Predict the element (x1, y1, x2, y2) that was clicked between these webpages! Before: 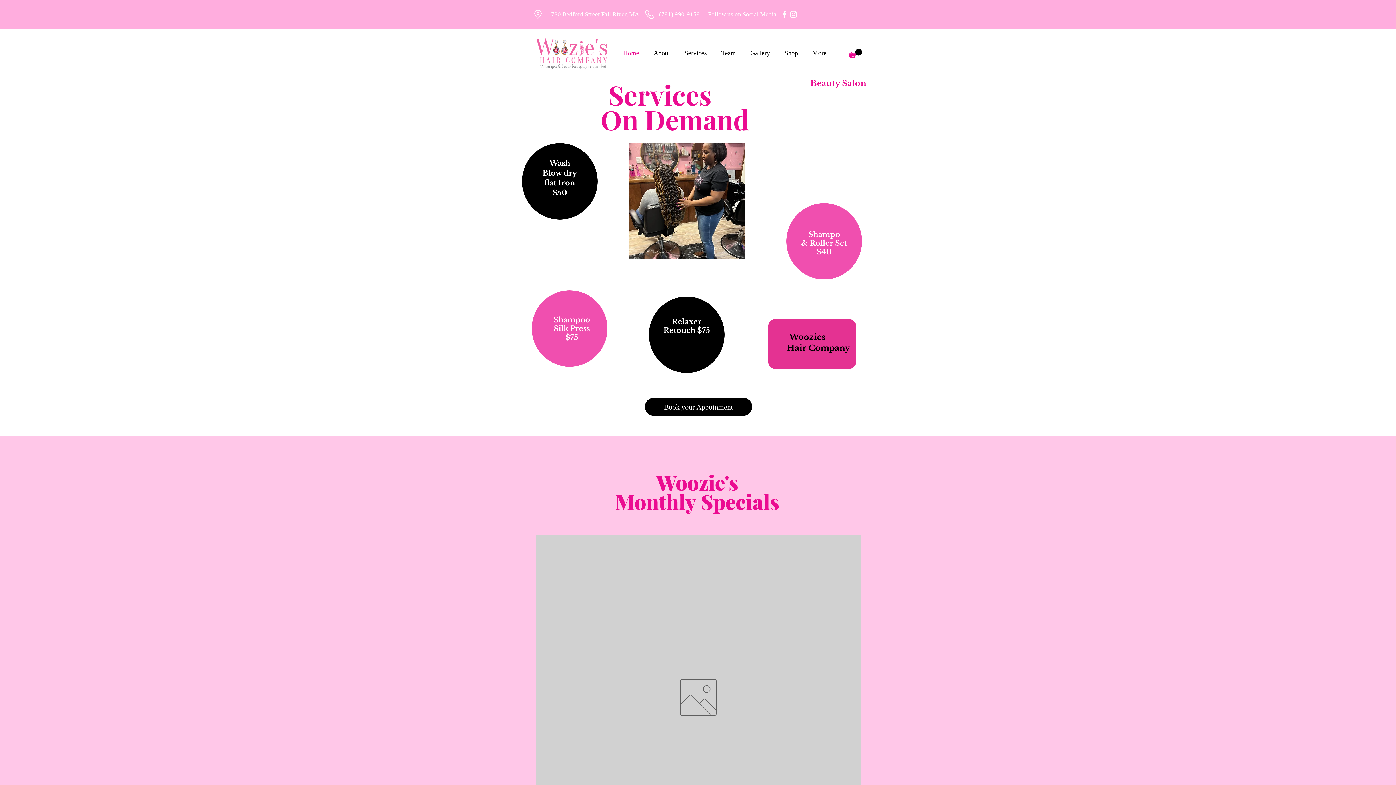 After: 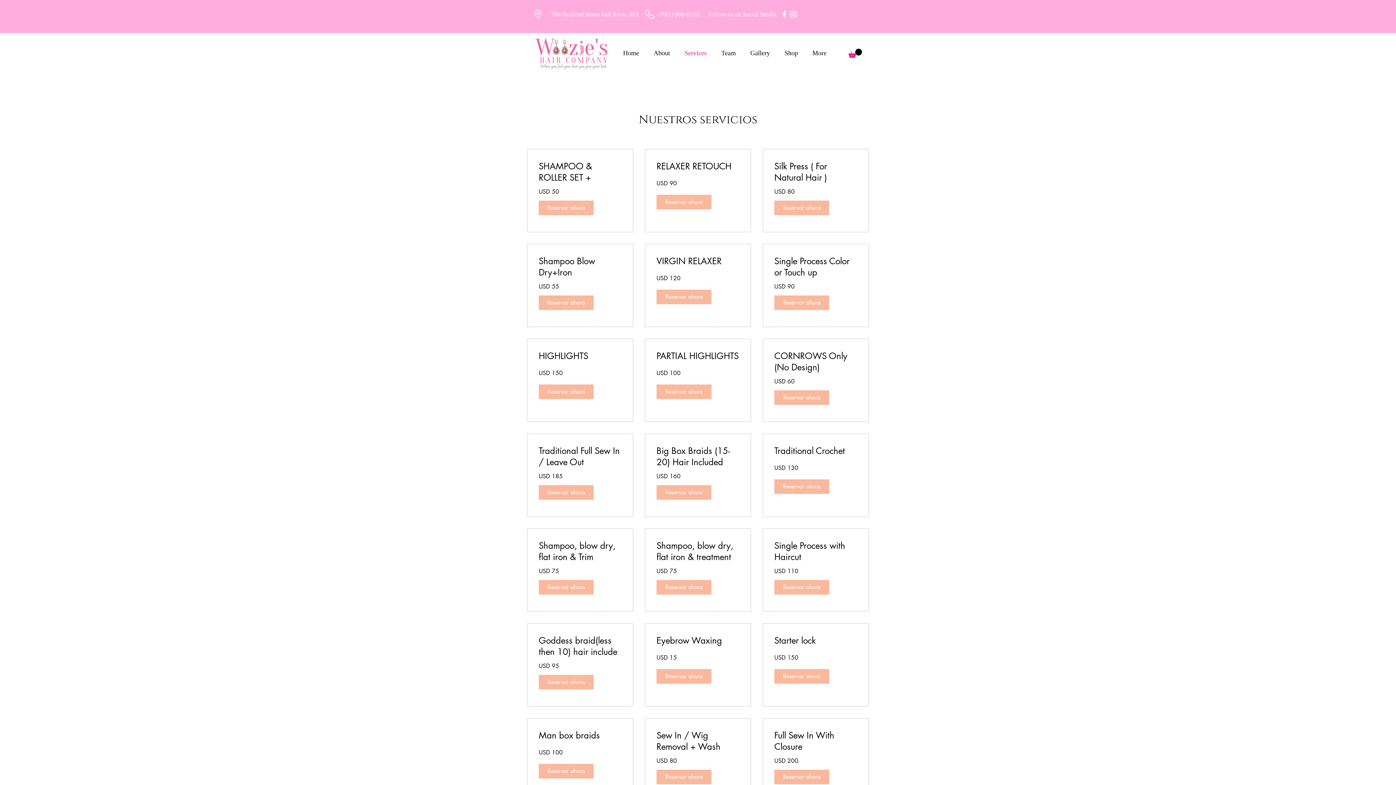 Action: bbox: (549, 392, 600, 407) label: BOOK NOW >